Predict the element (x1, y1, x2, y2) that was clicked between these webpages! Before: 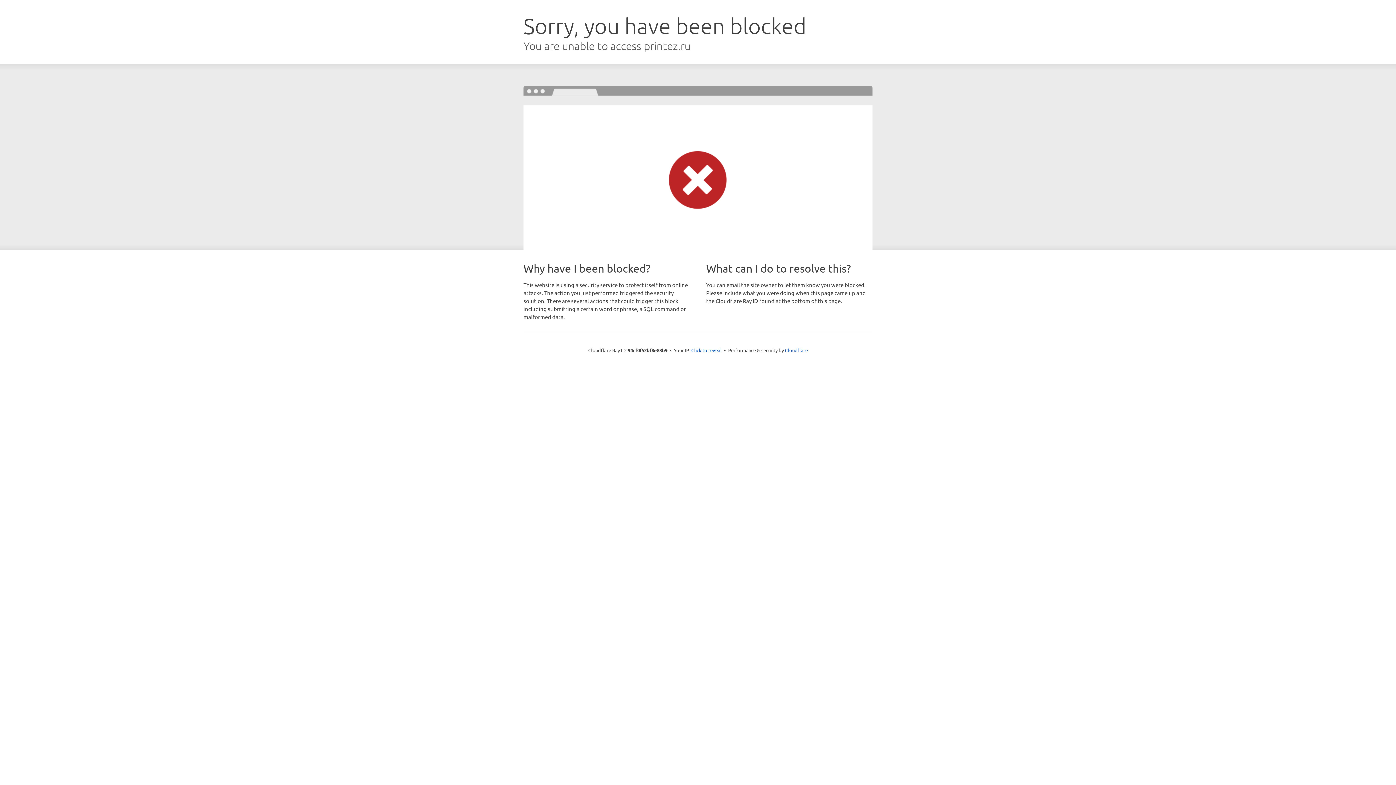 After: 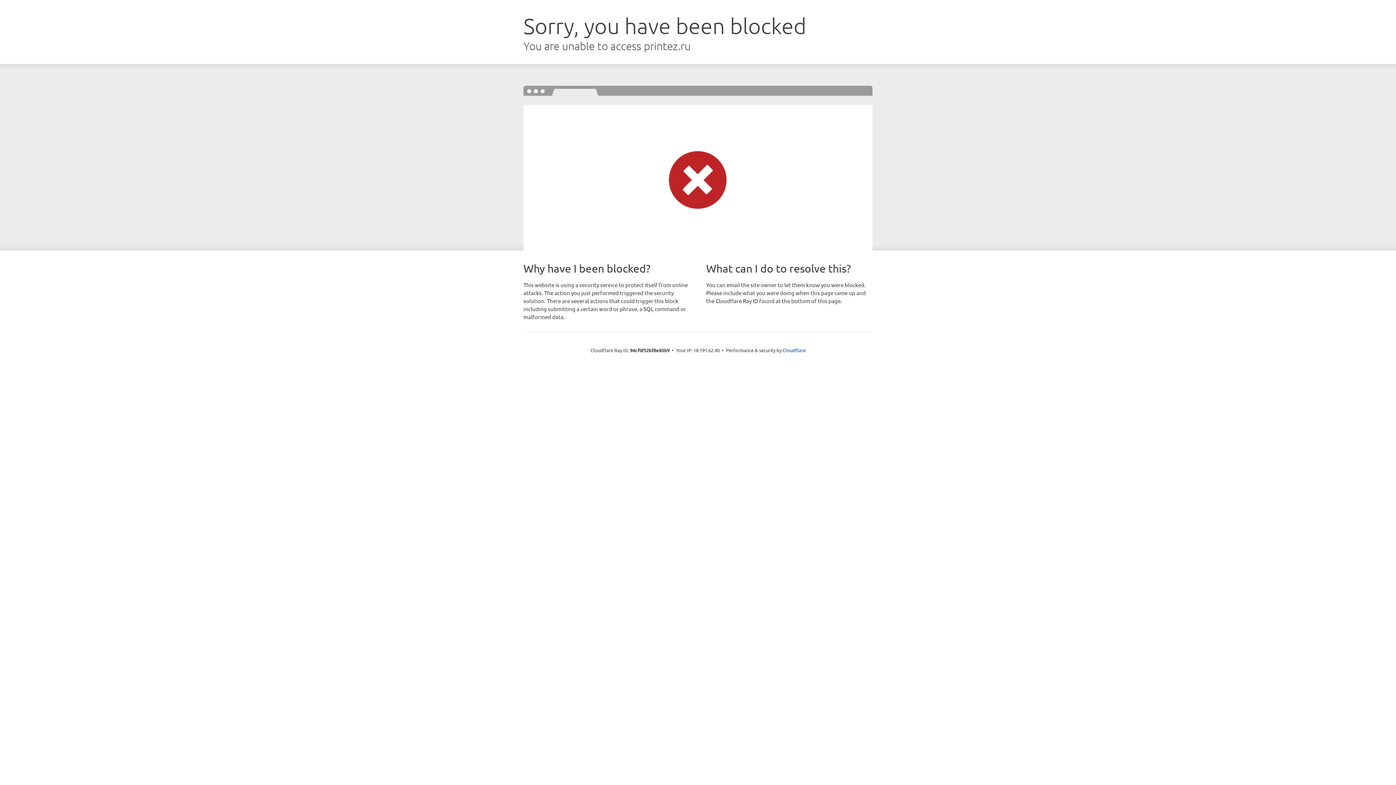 Action: bbox: (691, 346, 722, 353) label: Click to reveal